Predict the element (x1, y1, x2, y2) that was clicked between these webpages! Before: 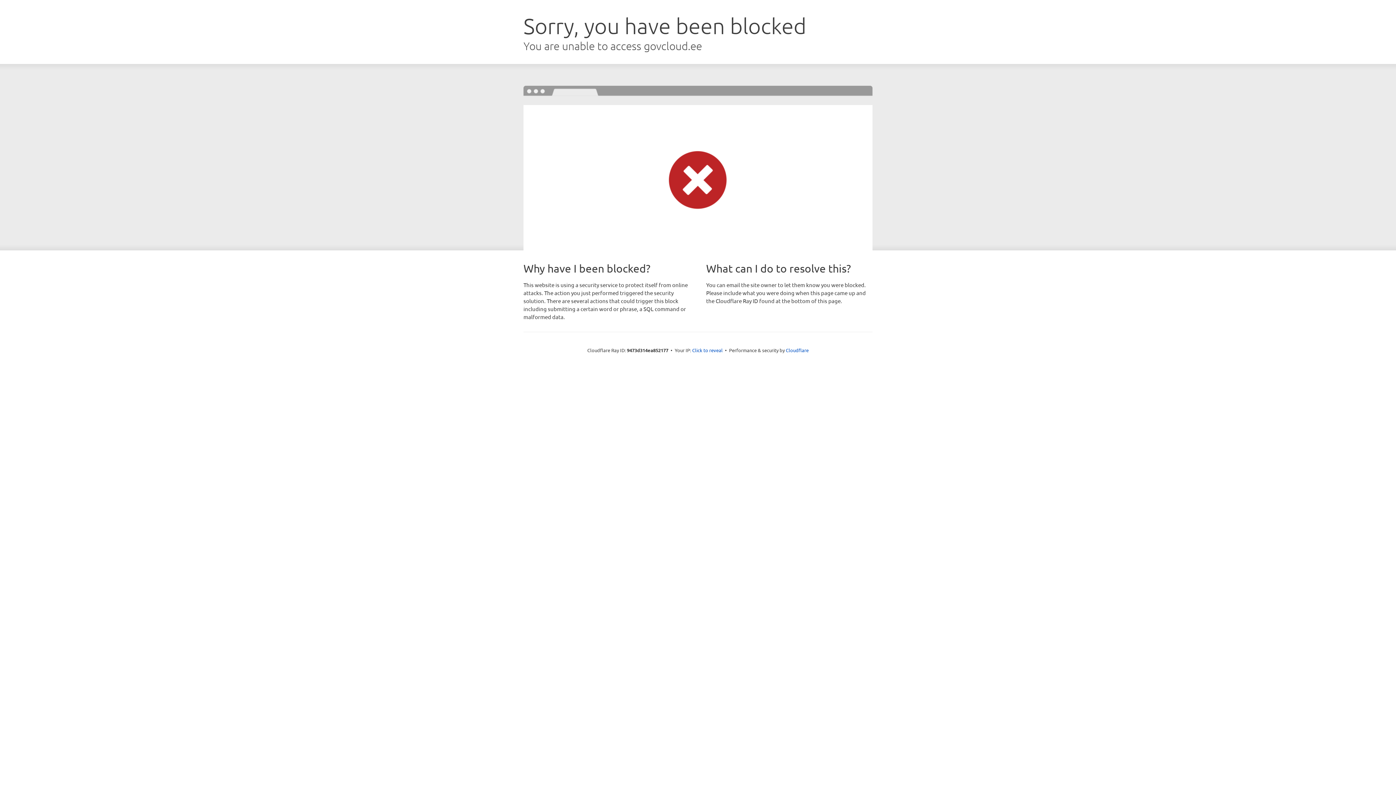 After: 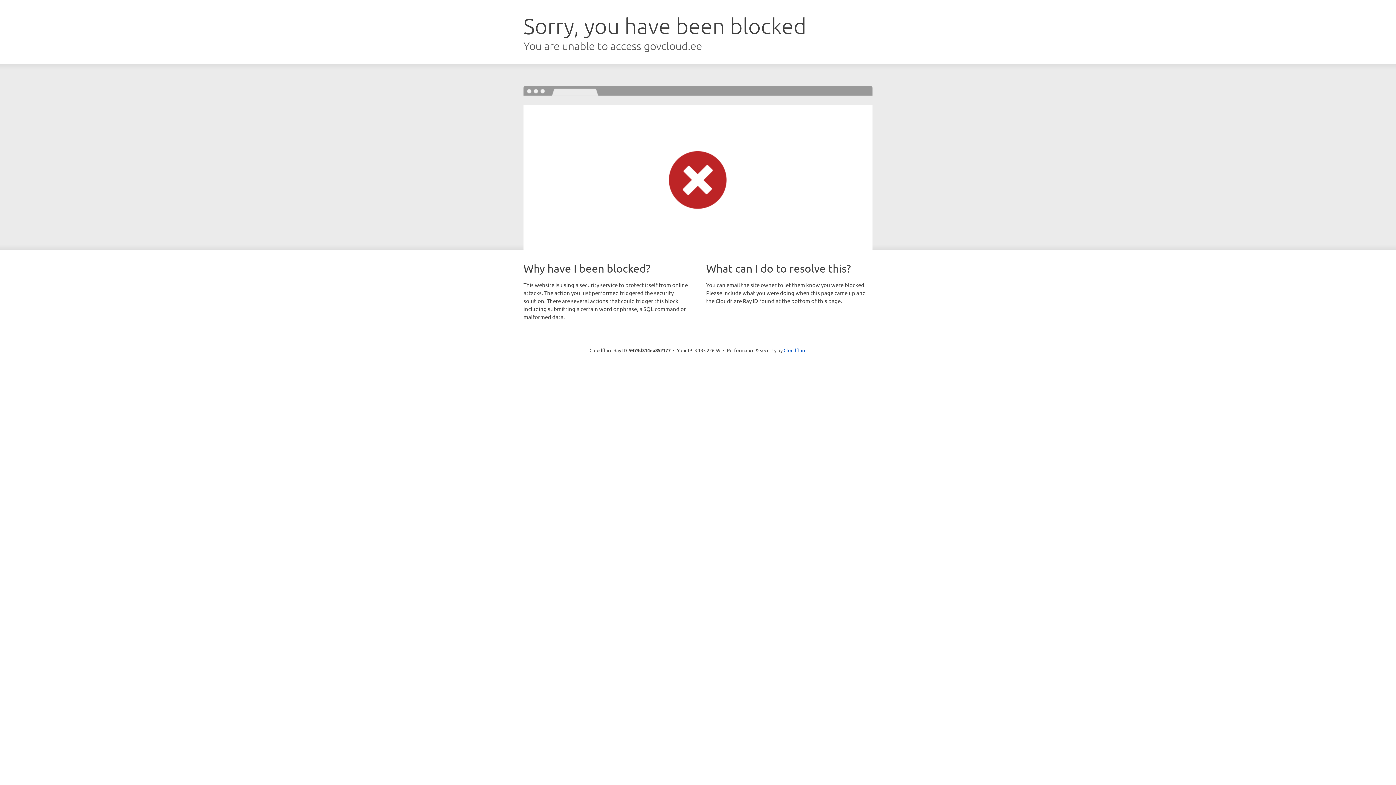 Action: bbox: (692, 346, 722, 353) label: Click to reveal